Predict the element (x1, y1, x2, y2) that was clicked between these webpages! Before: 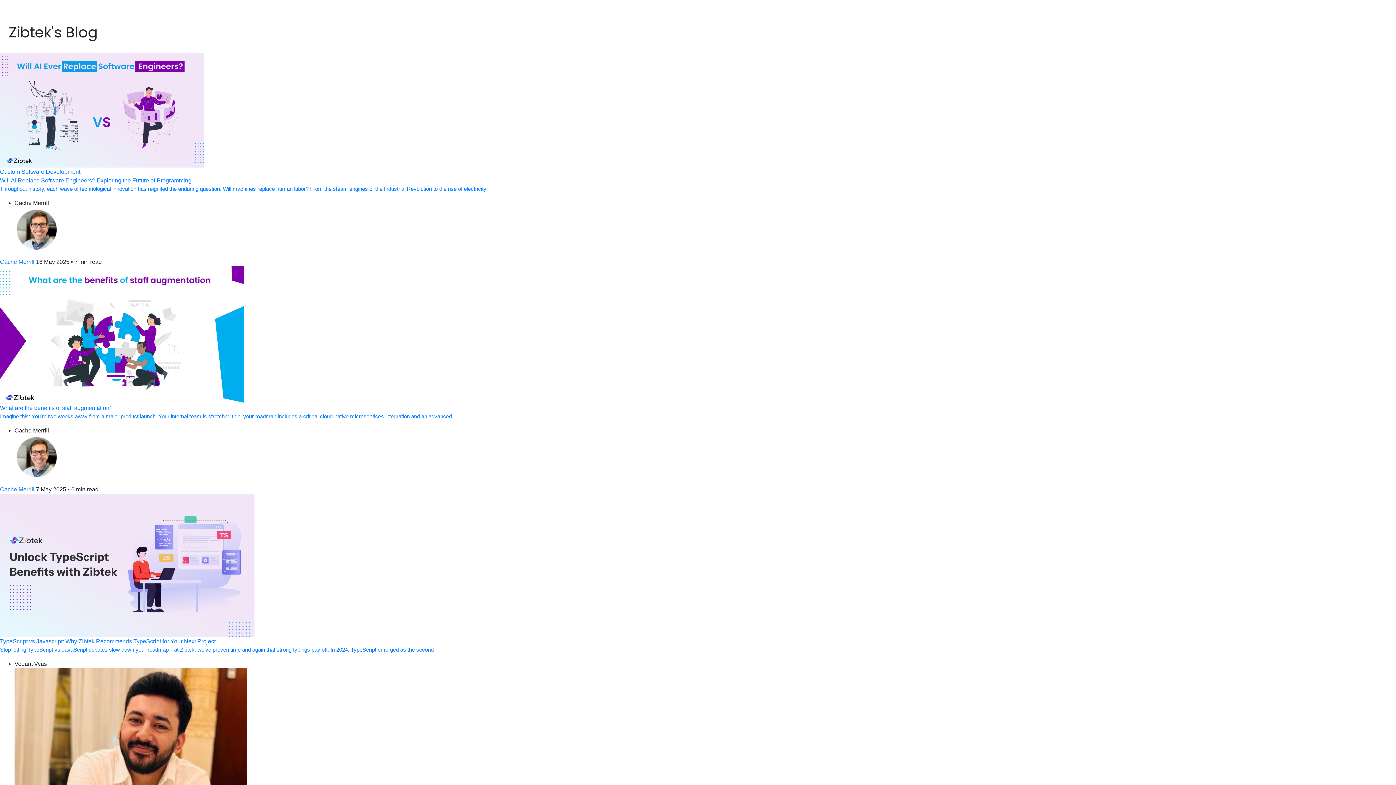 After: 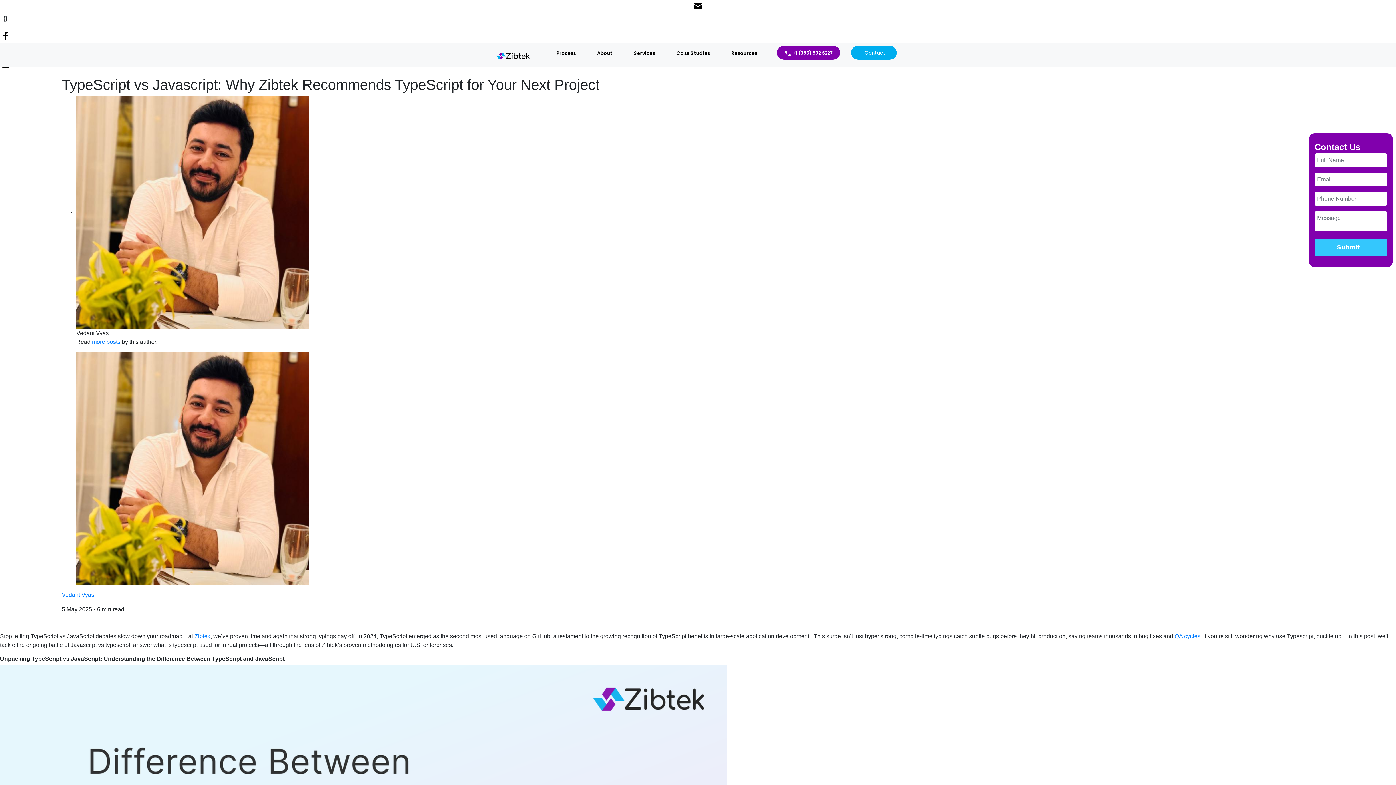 Action: bbox: (0, 637, 1396, 654) label: TypeScript vs Javascript: Why Zibtek Recommends TypeScript for Your Next Project

Stop letting TypeScript vs JavaScript debates slow down your roadmap—at Zibtek, we’ve proven time and again that strong typings pay off. In 2024, TypeScript emerged as the second